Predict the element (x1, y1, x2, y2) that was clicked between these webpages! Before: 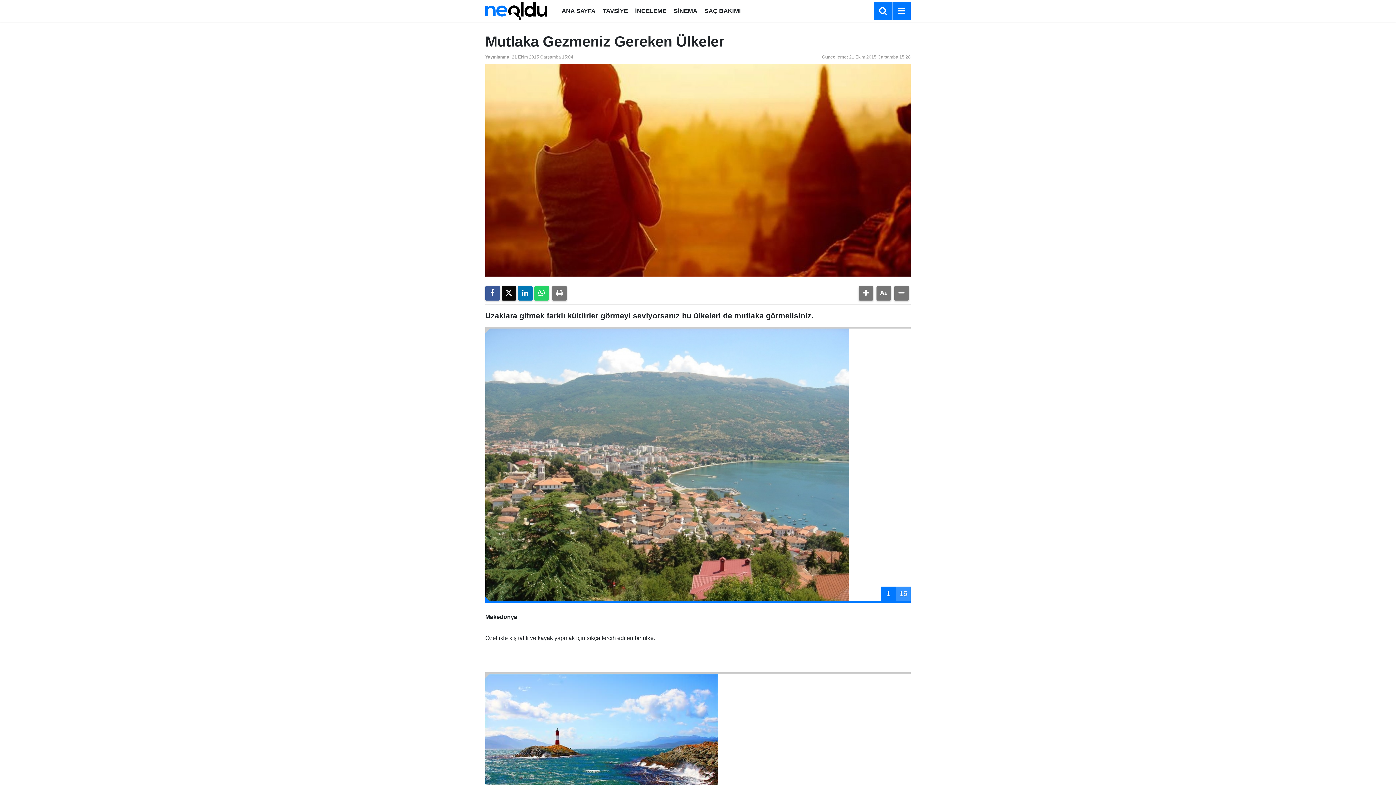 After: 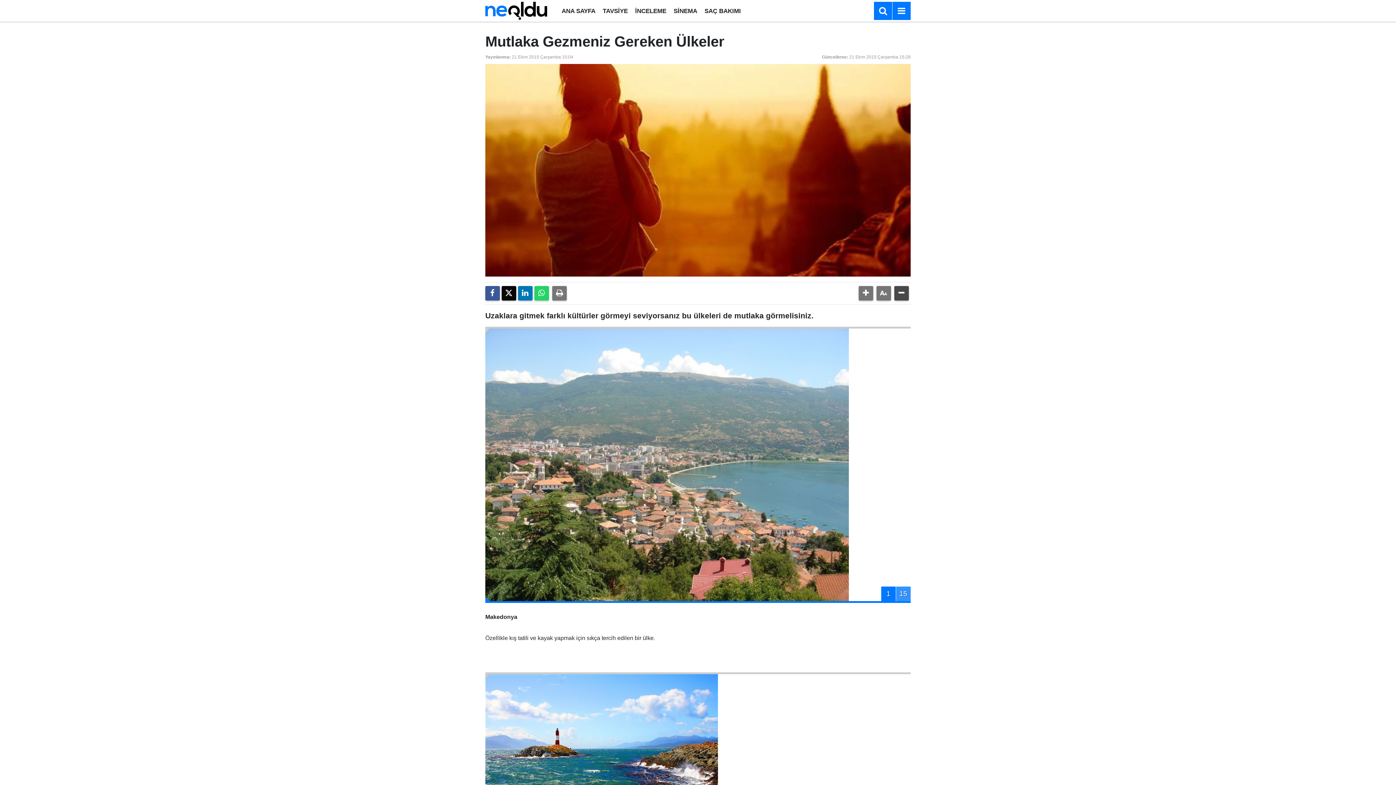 Action: bbox: (894, 286, 909, 300)